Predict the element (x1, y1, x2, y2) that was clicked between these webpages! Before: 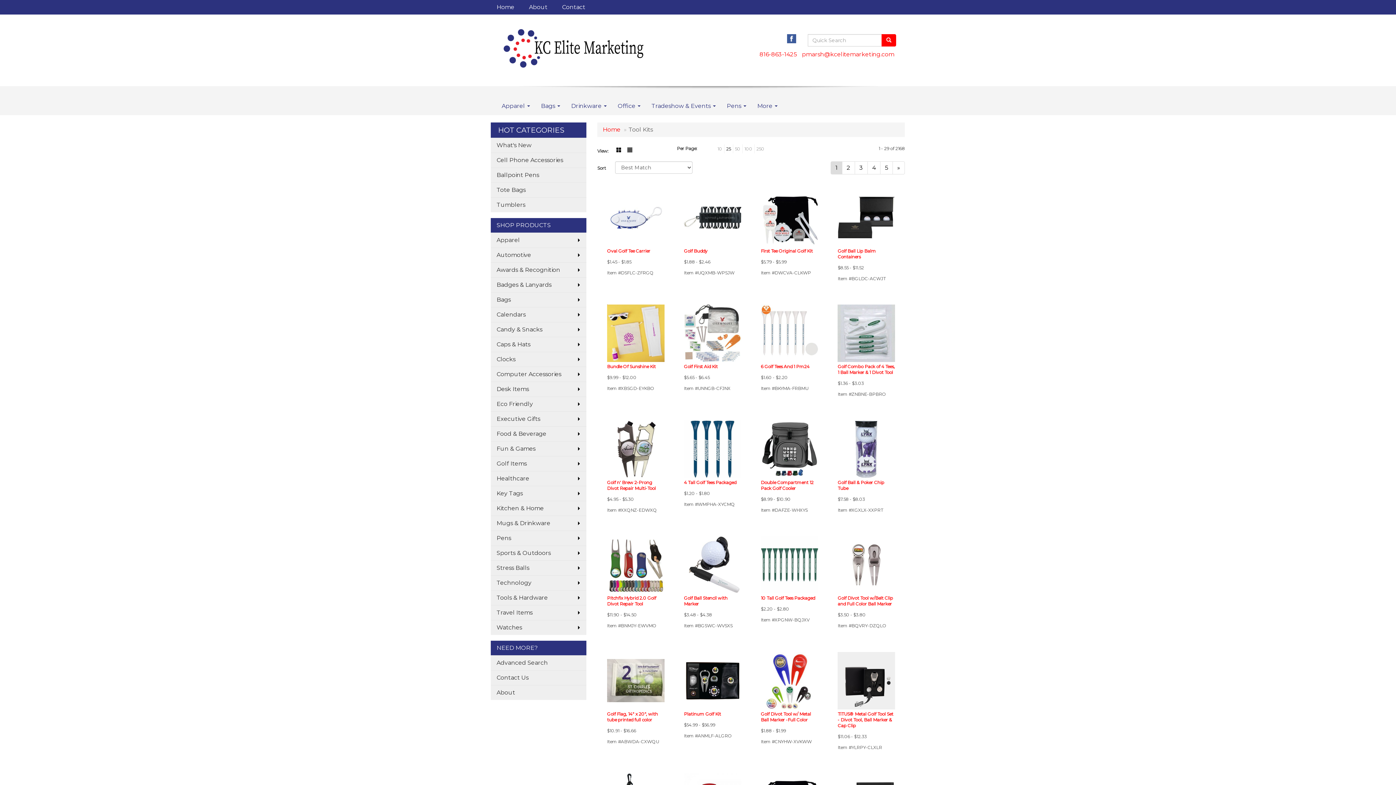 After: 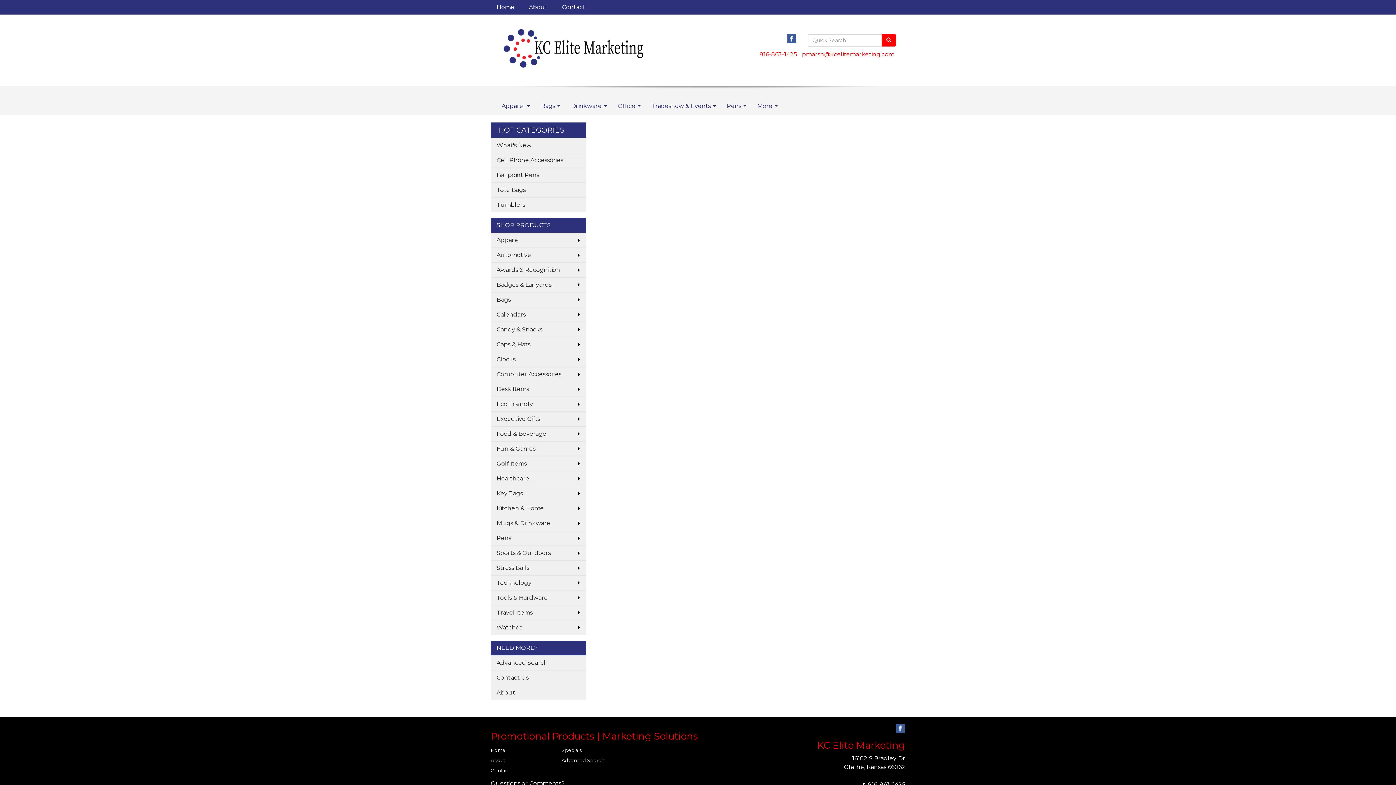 Action: label: Advanced Search bbox: (490, 655, 586, 670)